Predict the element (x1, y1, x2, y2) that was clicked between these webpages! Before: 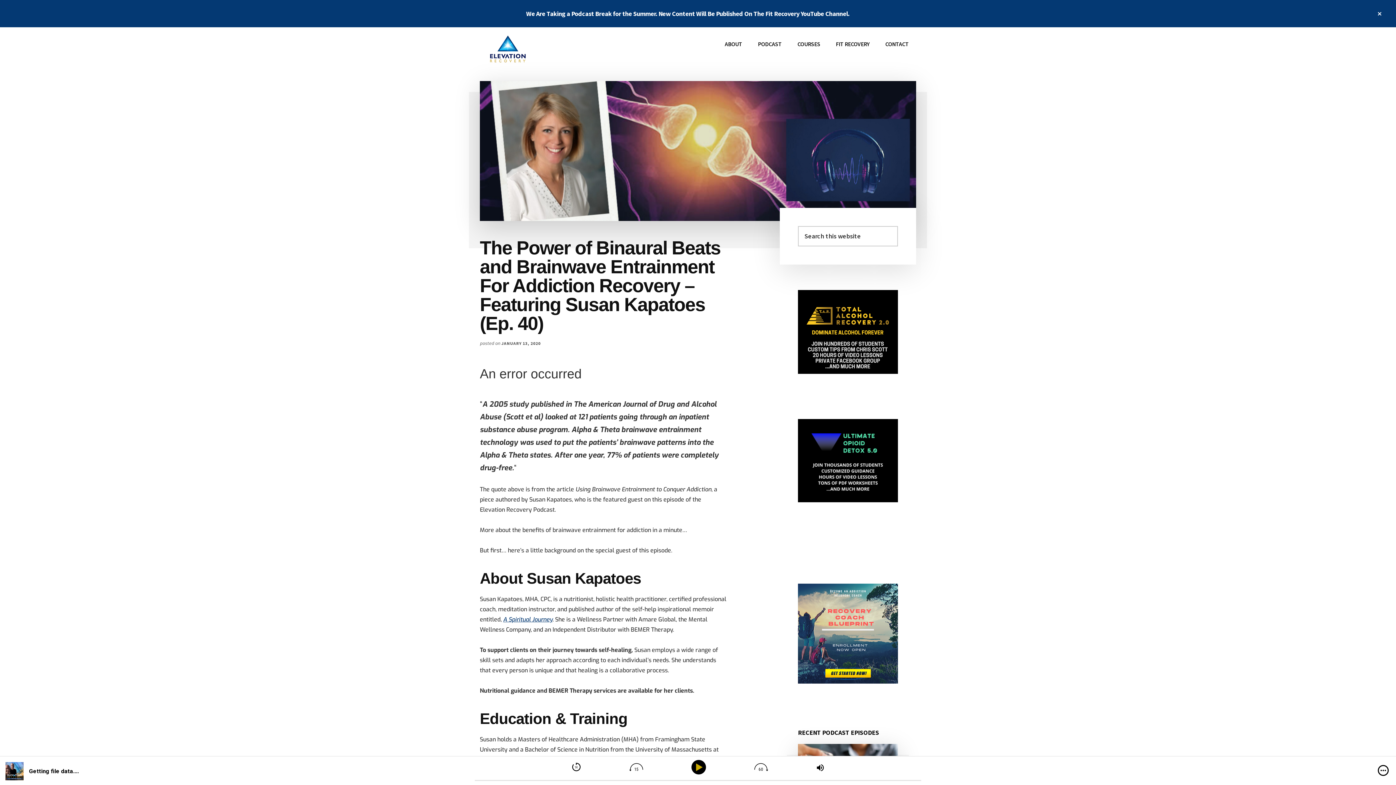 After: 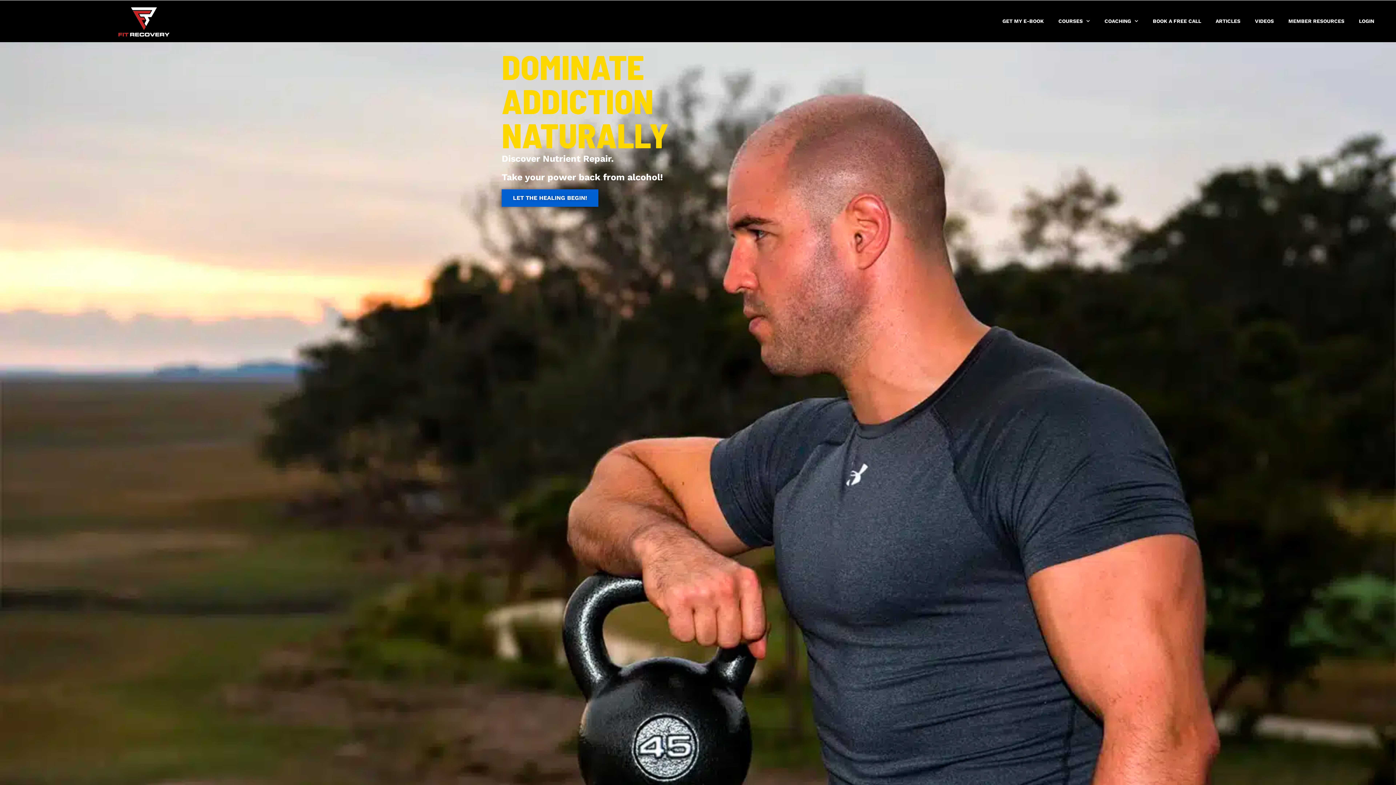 Action: bbox: (828, 34, 877, 53) label: FIT RECOVERY